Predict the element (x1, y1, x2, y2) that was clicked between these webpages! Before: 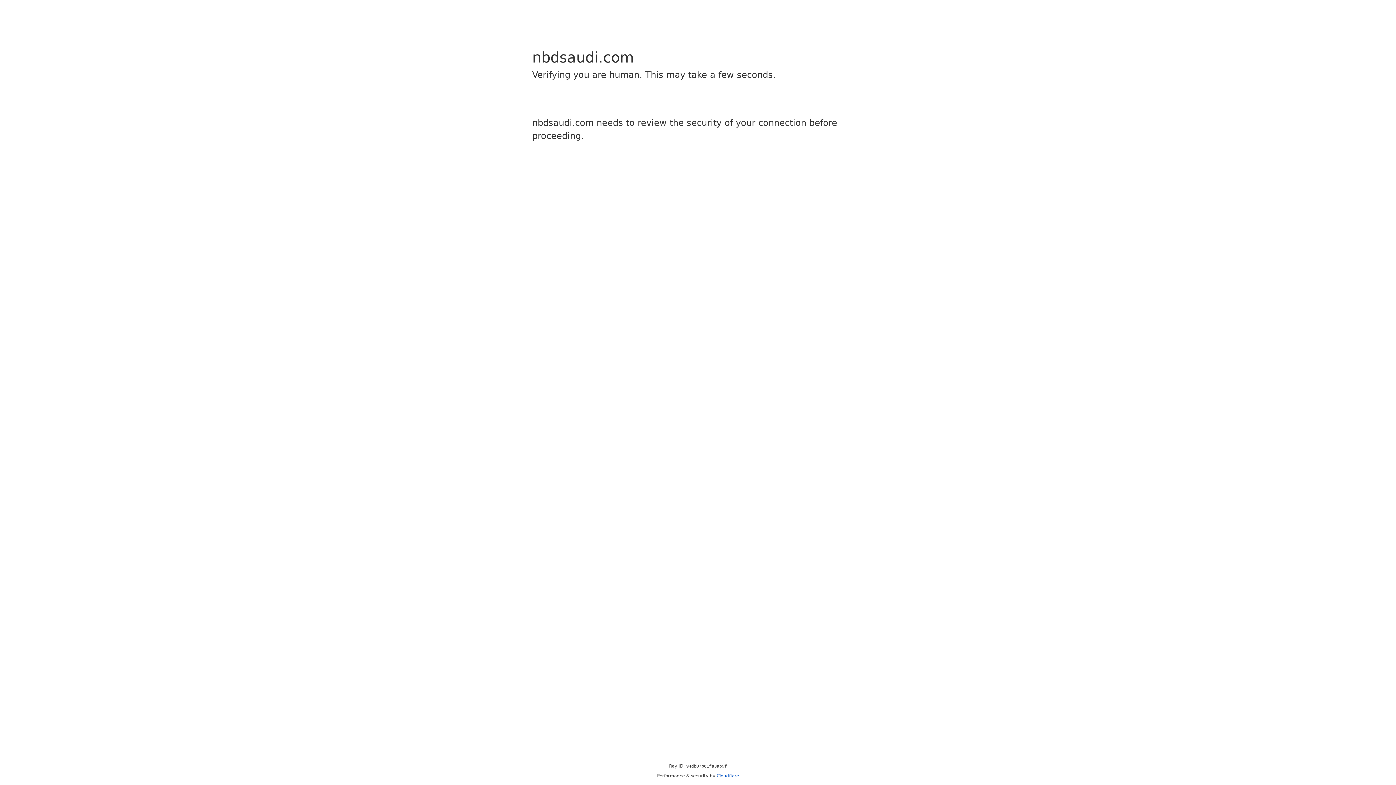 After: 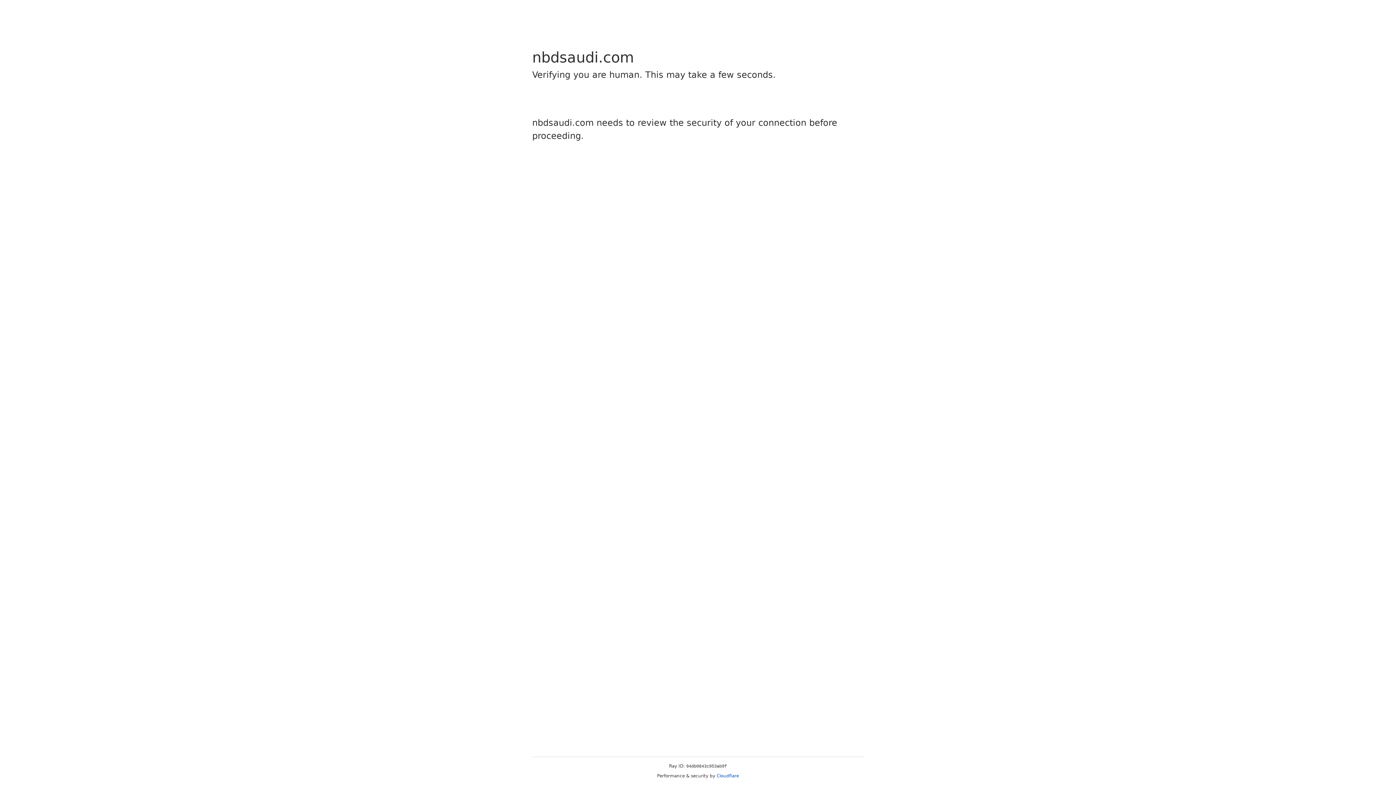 Action: bbox: (716, 773, 739, 778) label: Cloudflare